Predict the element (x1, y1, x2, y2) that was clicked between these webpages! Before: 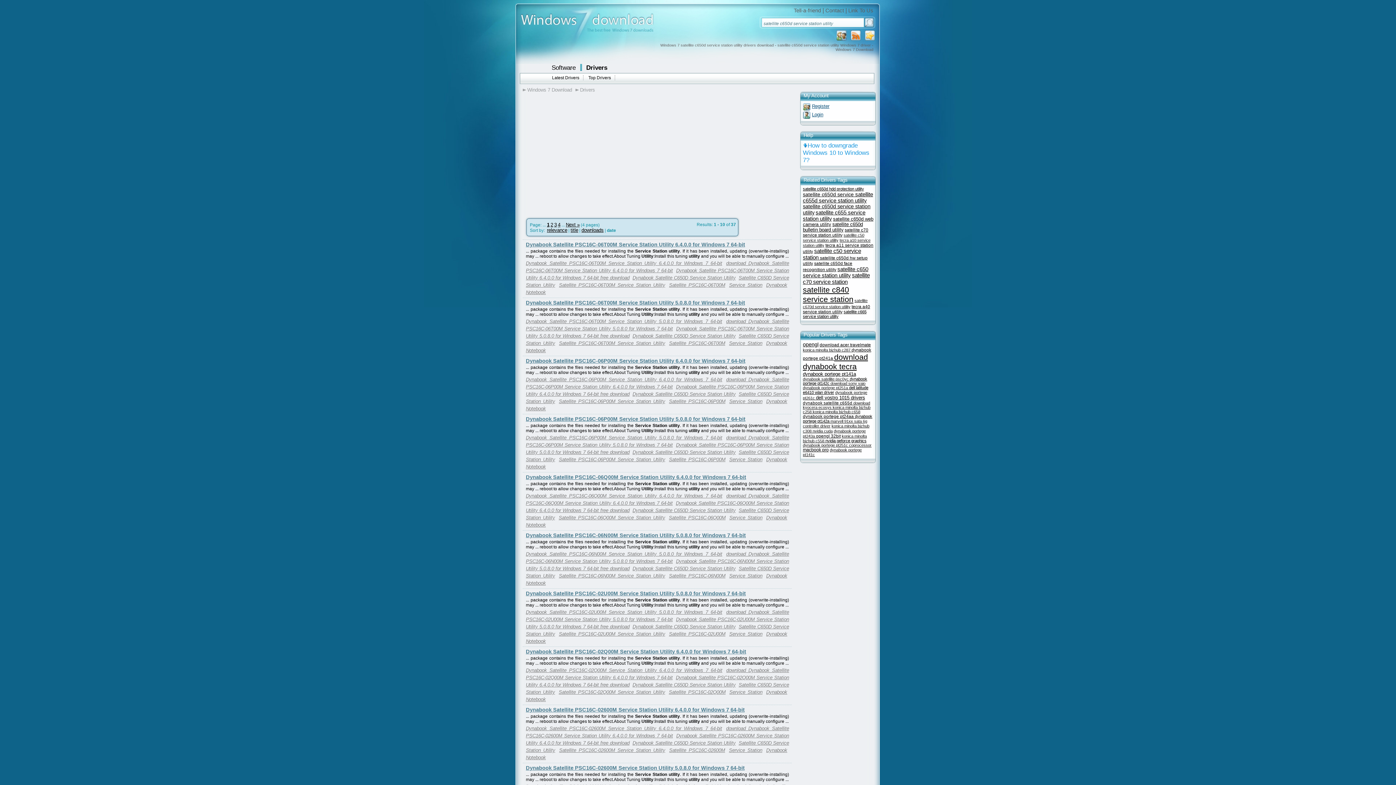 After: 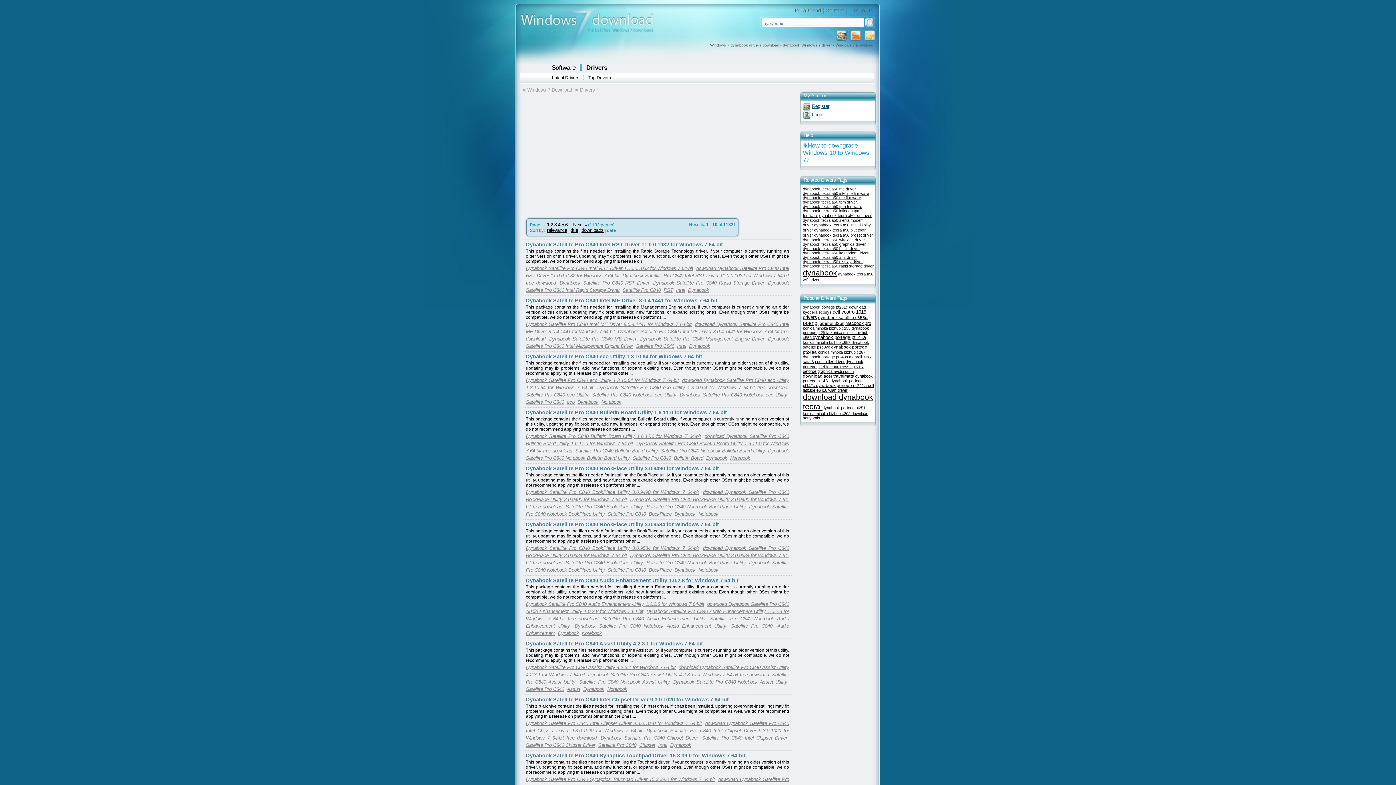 Action: bbox: (766, 748, 789, 753) label: Dynabook